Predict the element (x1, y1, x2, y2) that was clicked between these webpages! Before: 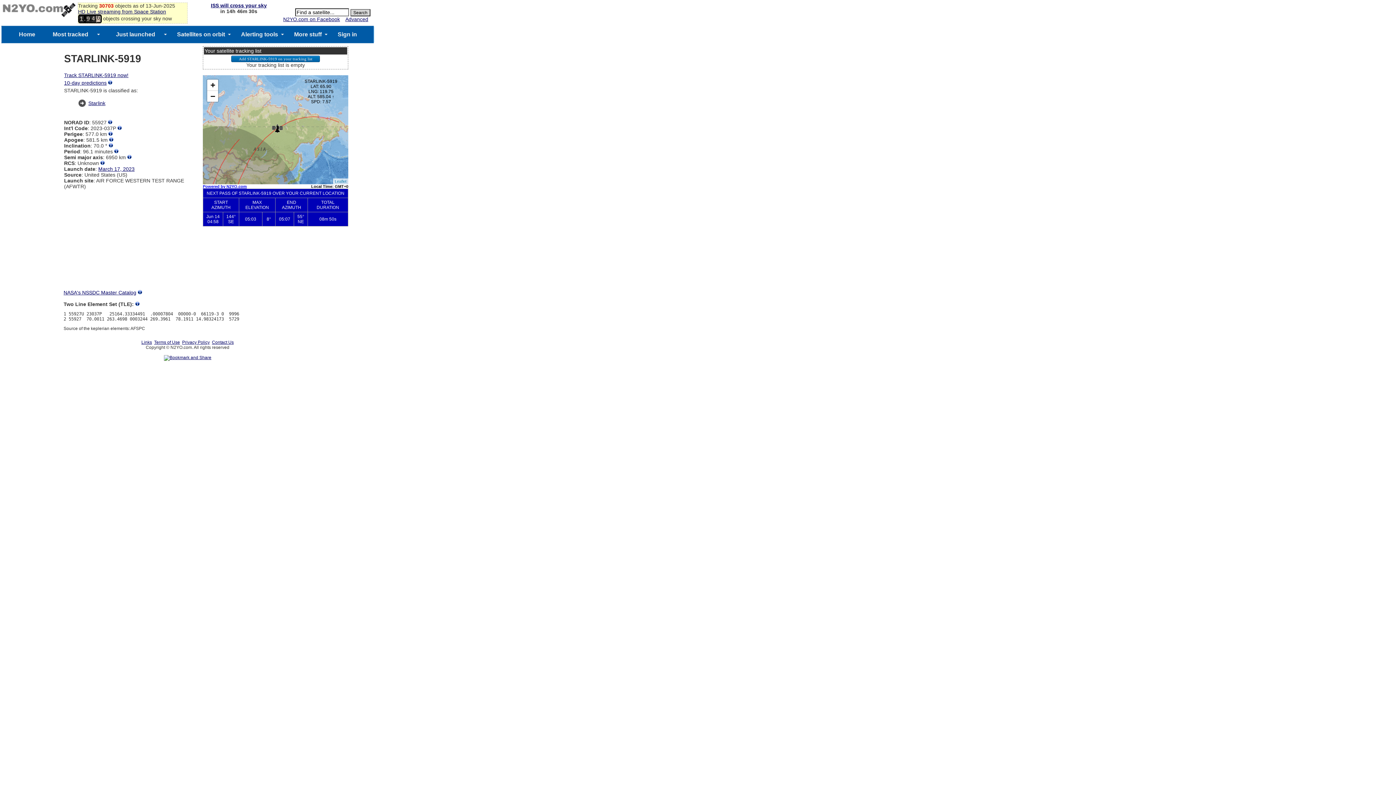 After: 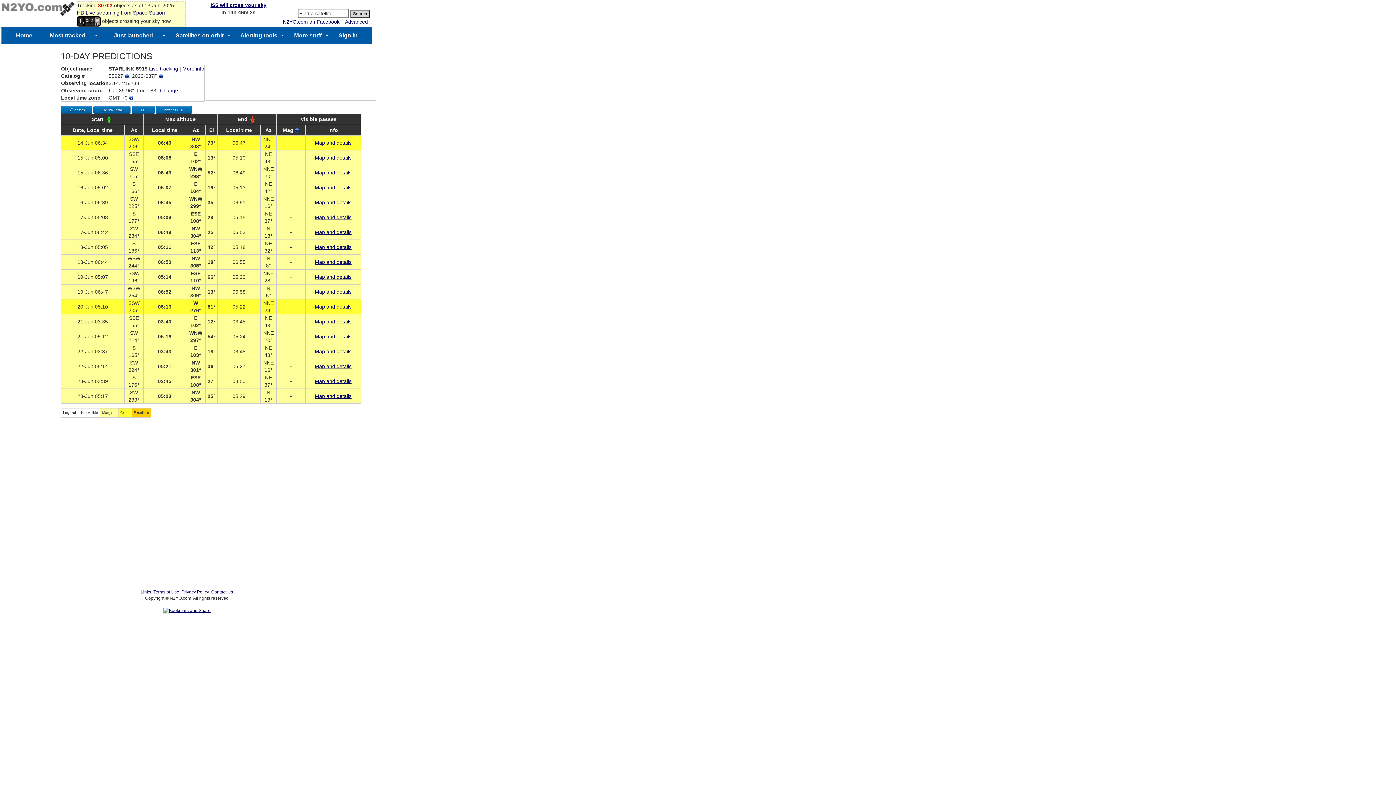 Action: bbox: (64, 79, 106, 85) label: 10-day predictions